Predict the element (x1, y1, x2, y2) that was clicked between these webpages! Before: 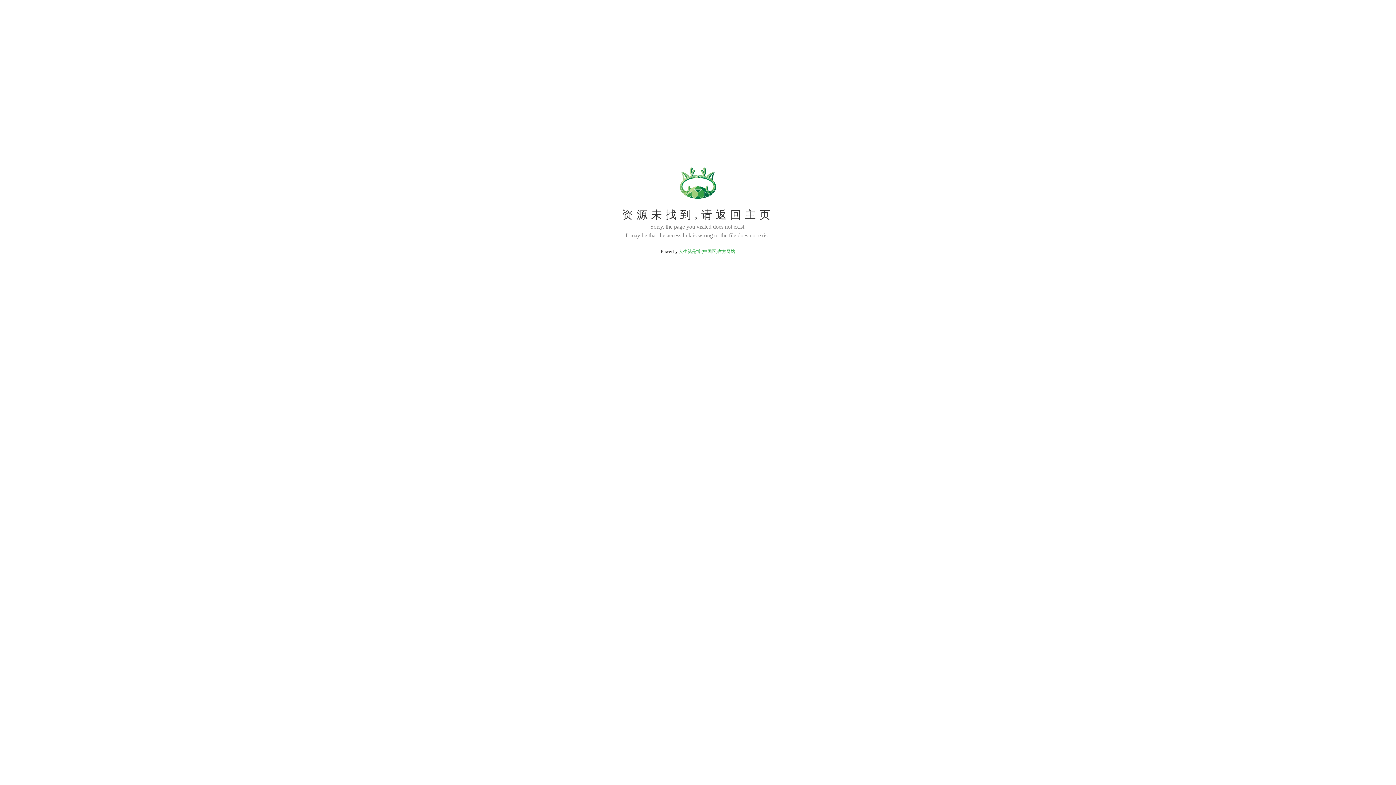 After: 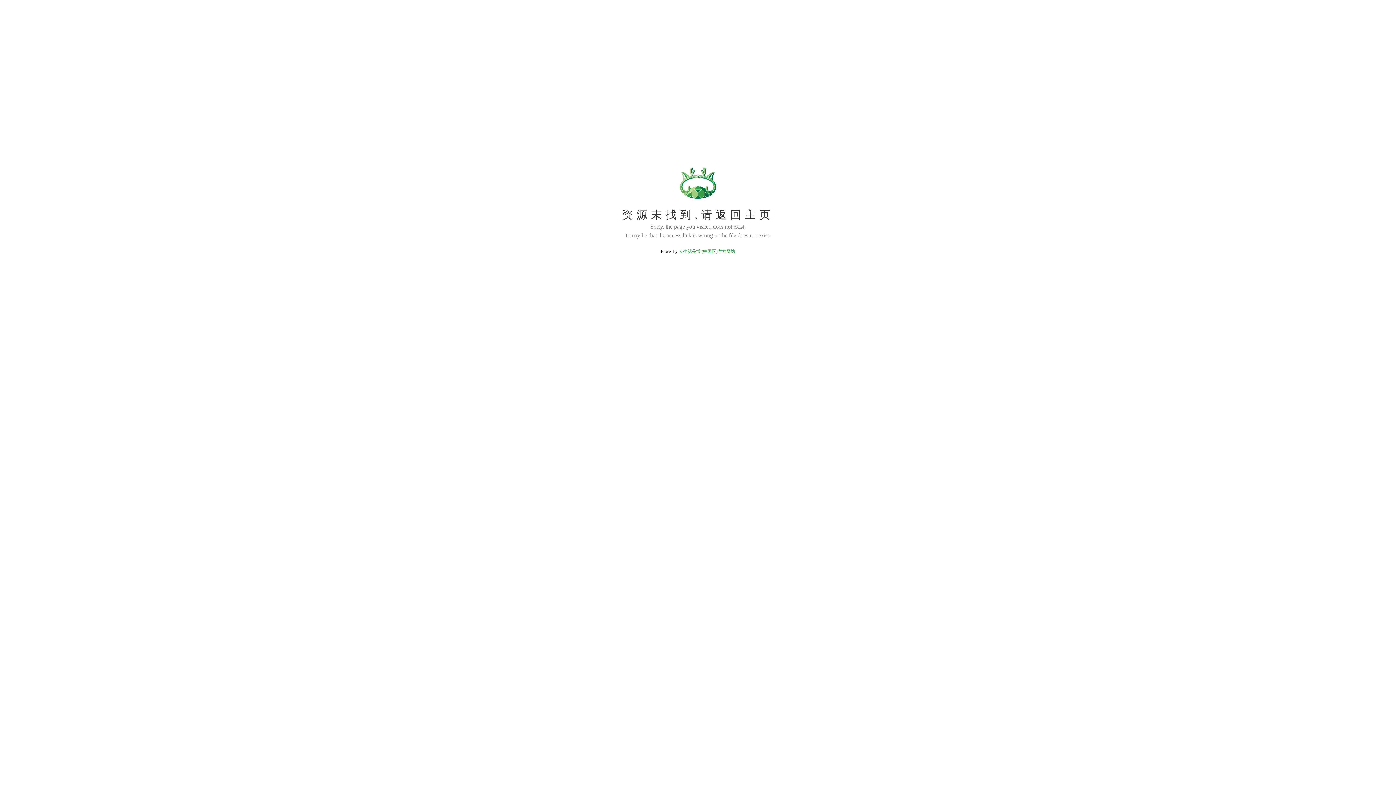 Action: label: 人生就是博·(中国区)官方网站 bbox: (678, 249, 735, 254)